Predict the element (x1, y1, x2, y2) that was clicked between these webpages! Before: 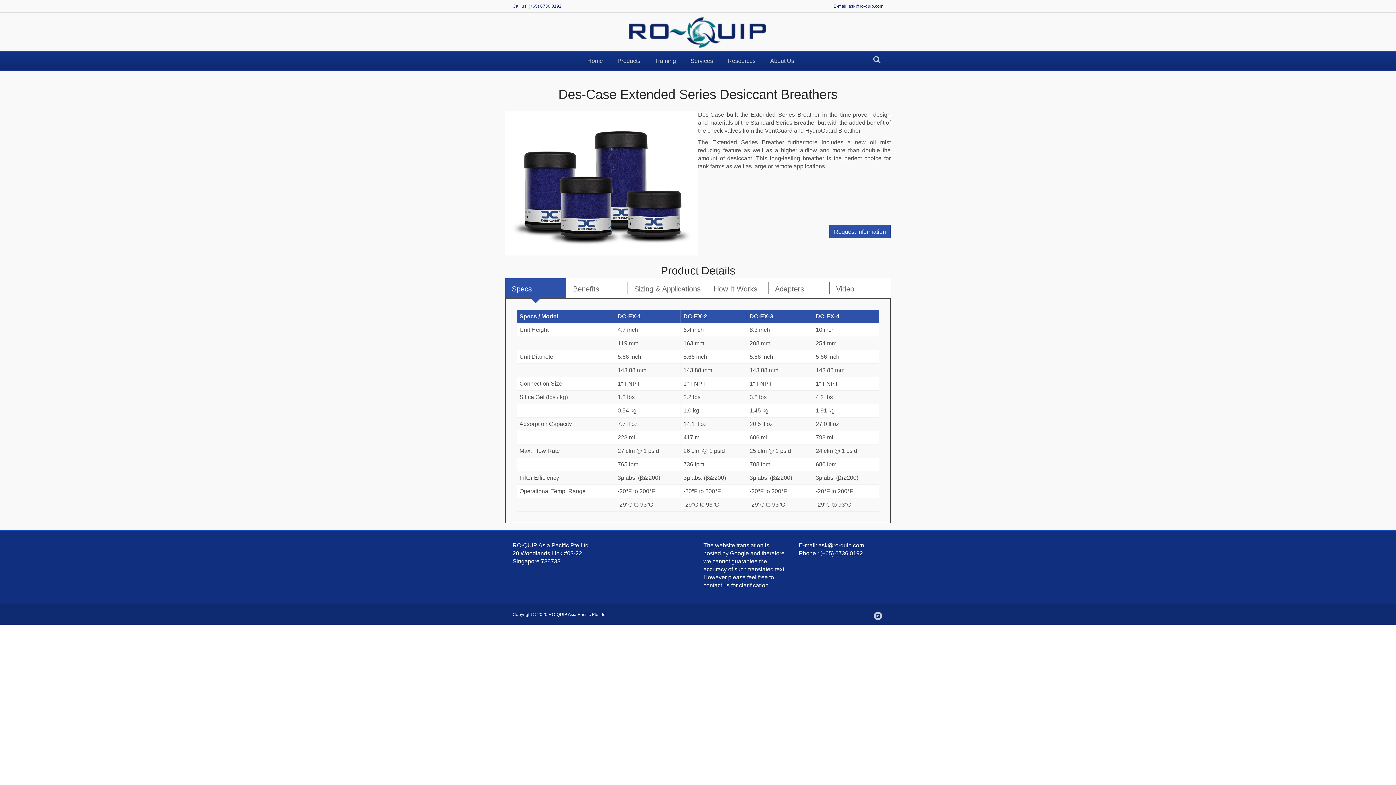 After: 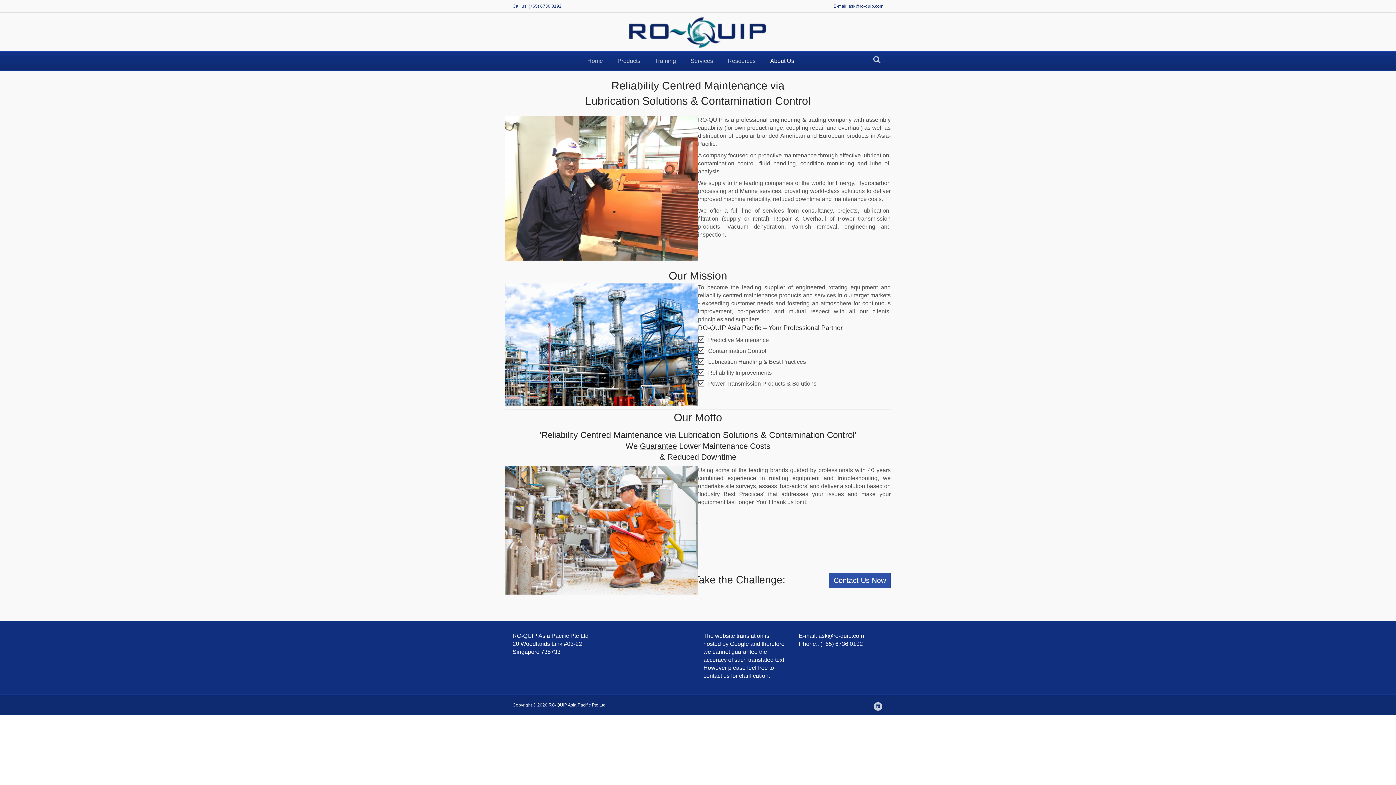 Action: label: About Us bbox: (763, 51, 800, 70)